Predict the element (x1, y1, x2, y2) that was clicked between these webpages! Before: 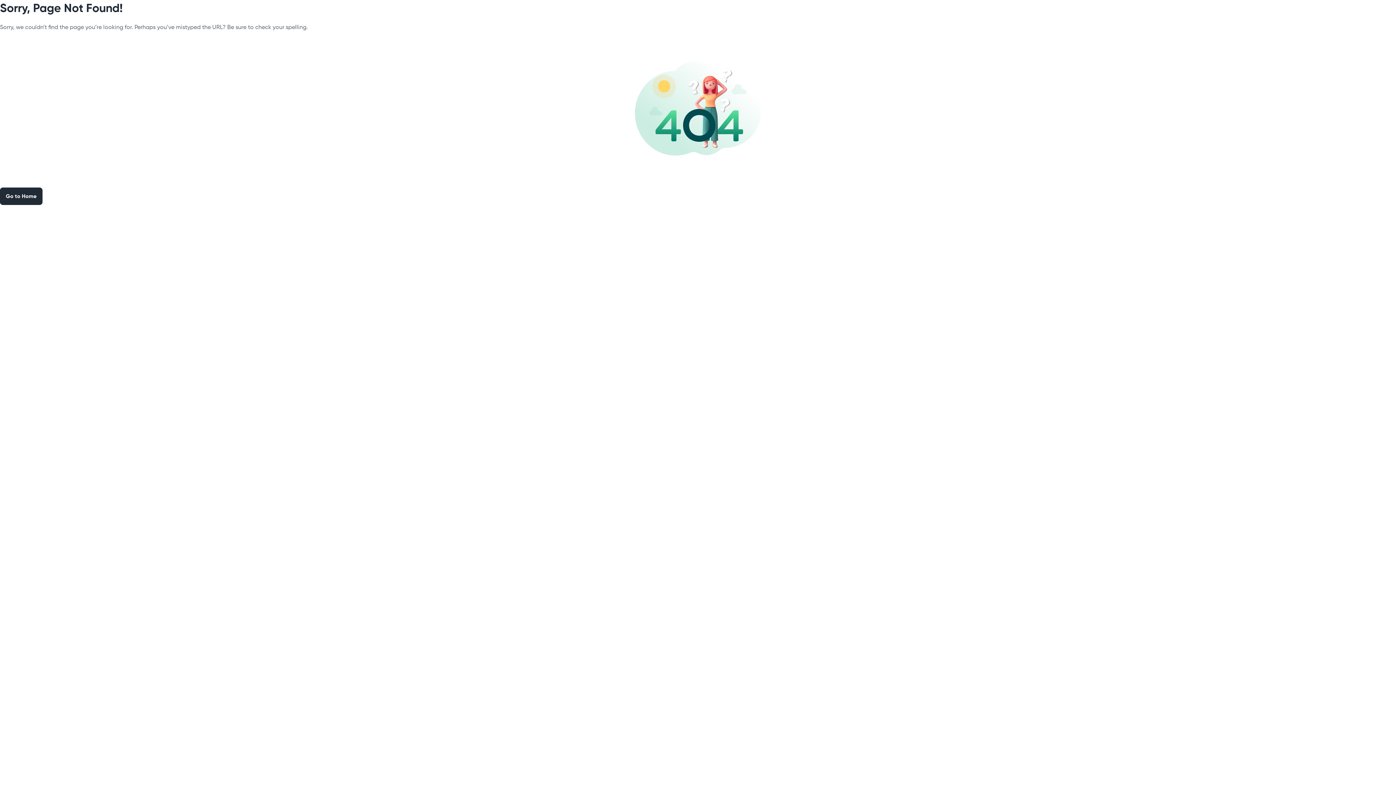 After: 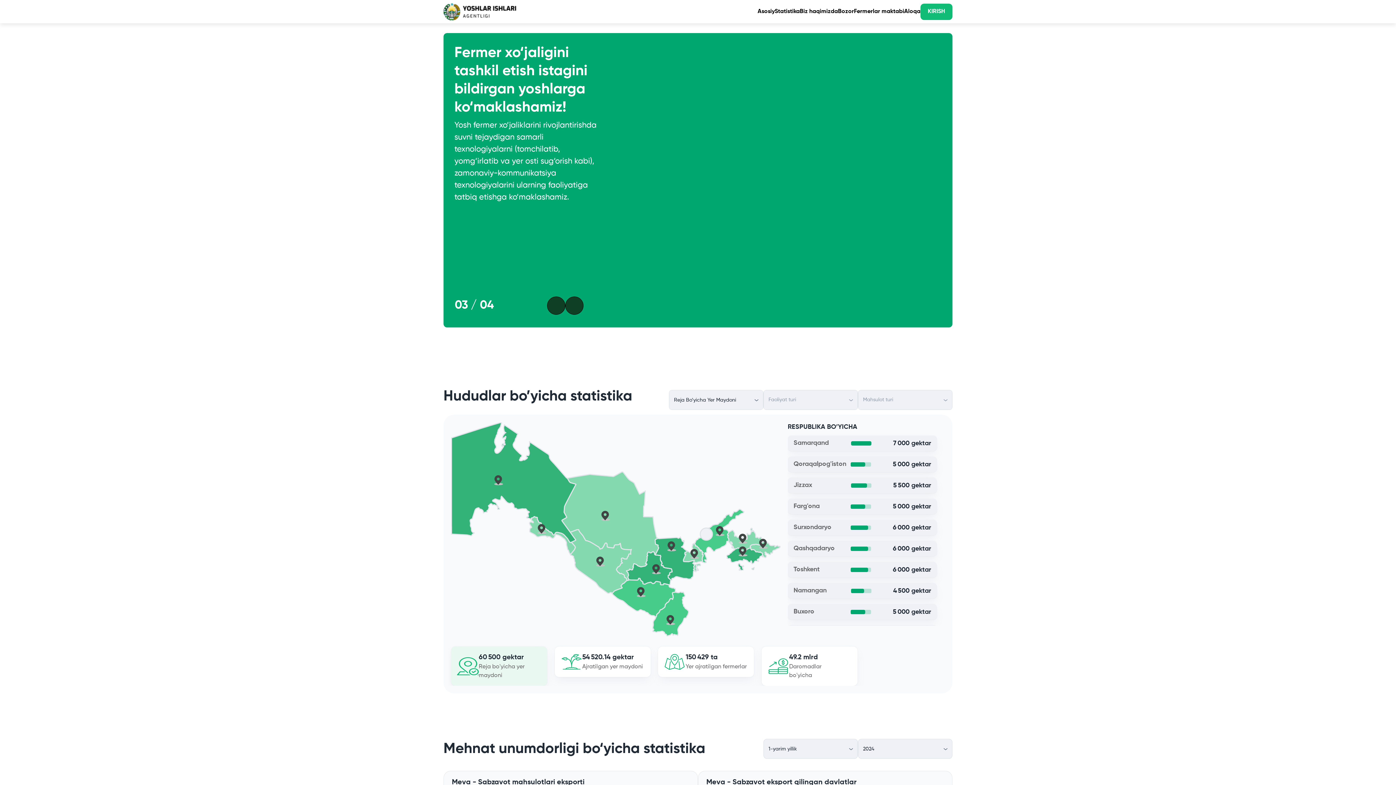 Action: label: Go to Home bbox: (0, 187, 42, 205)